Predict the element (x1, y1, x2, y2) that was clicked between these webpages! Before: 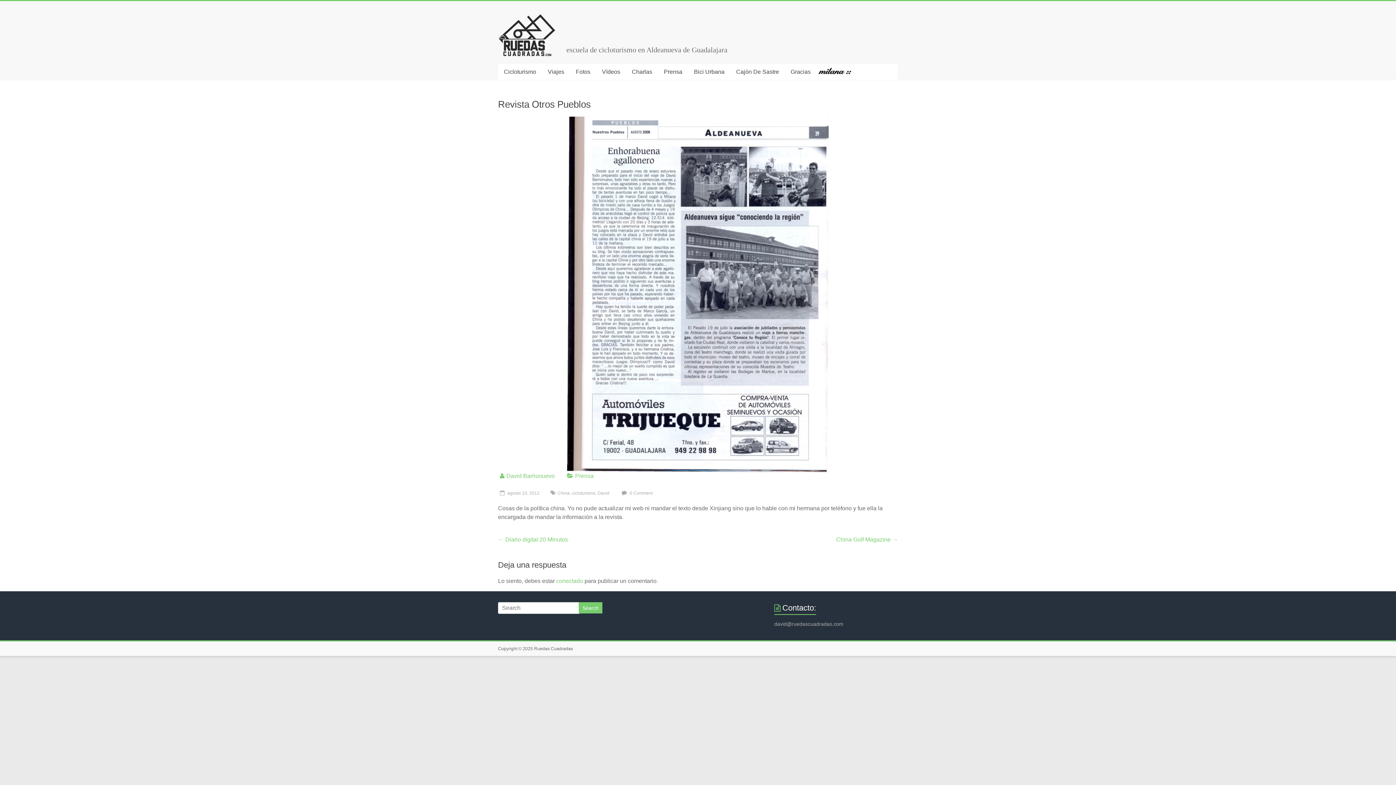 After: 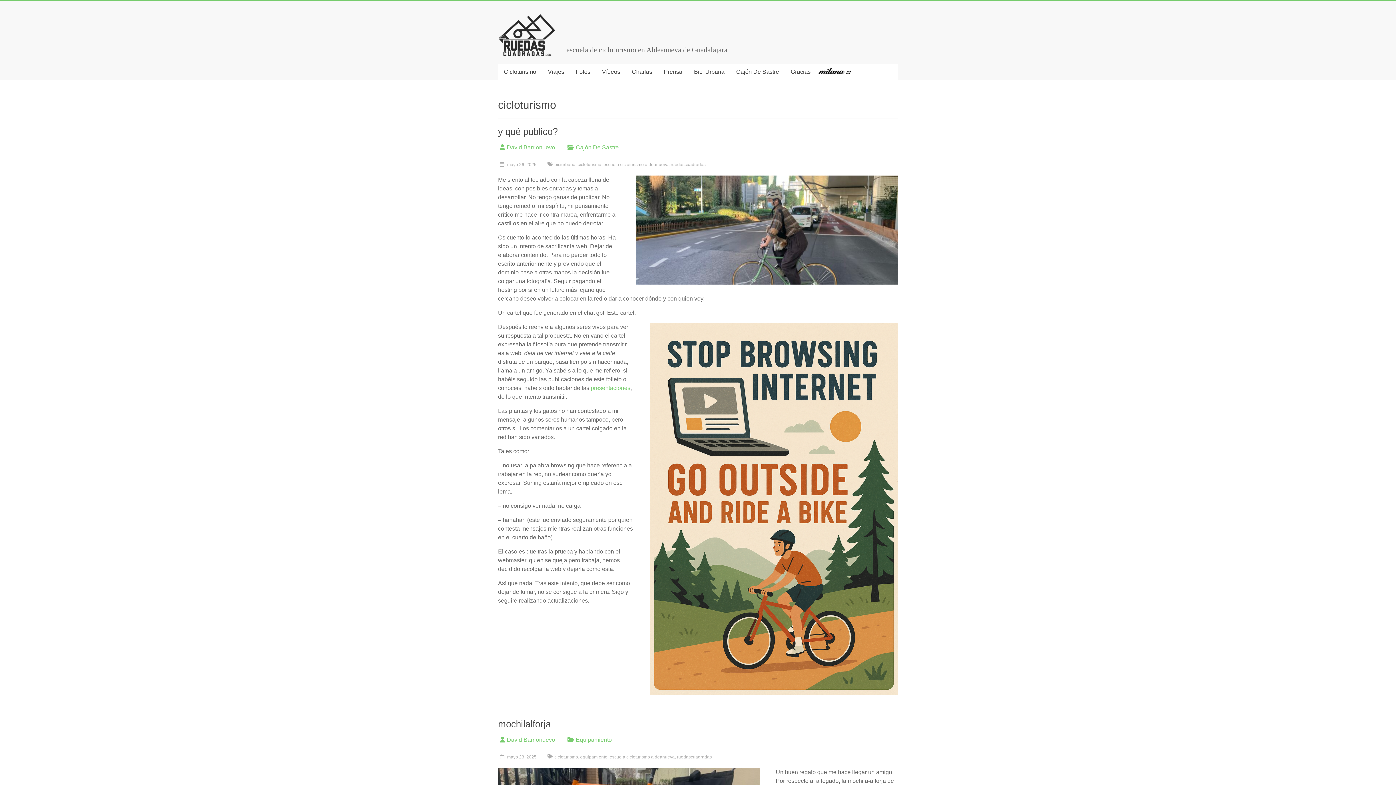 Action: label: cicloturismo bbox: (572, 491, 595, 496)